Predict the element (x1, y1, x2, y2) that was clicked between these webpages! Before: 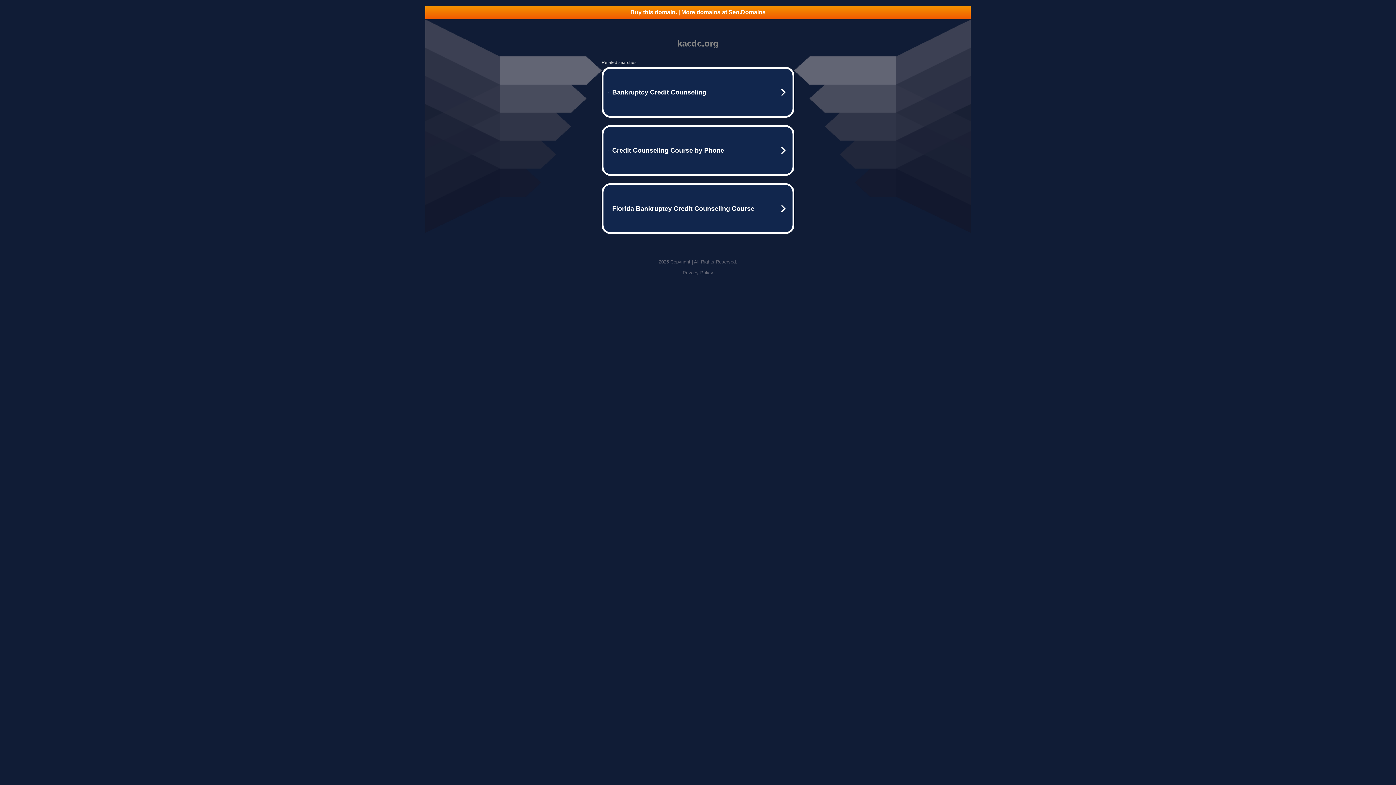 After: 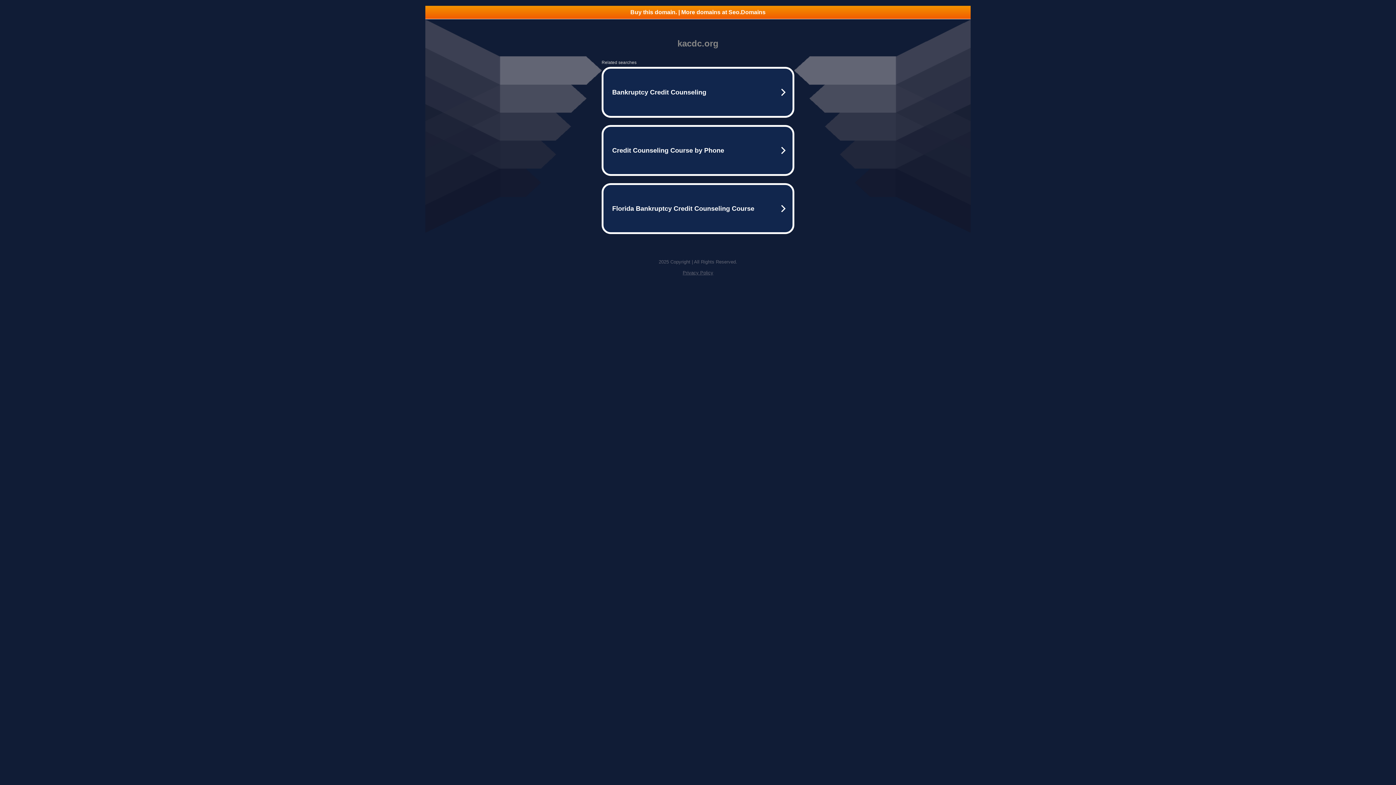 Action: bbox: (425, 5, 970, 18) label: Buy this domain. | More domains at Seo.Domains